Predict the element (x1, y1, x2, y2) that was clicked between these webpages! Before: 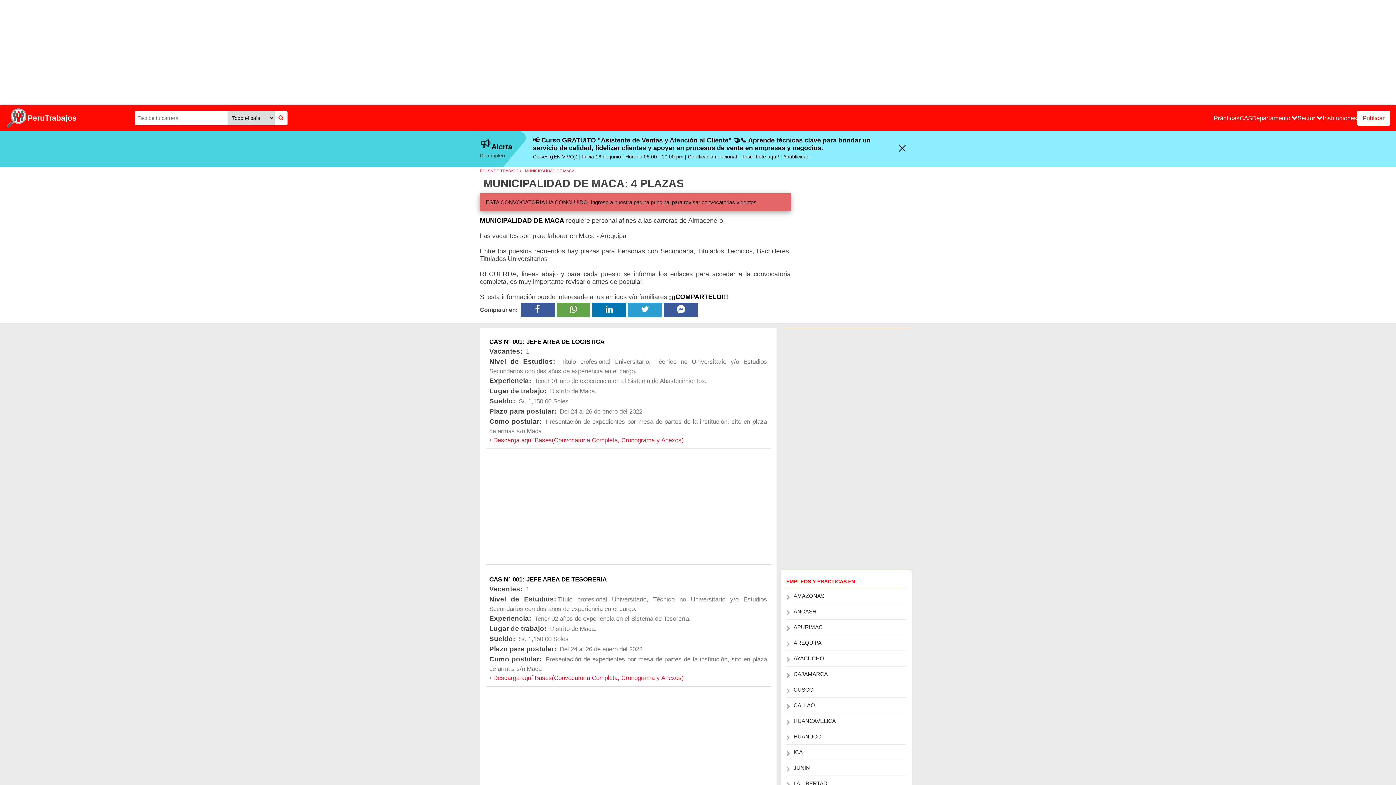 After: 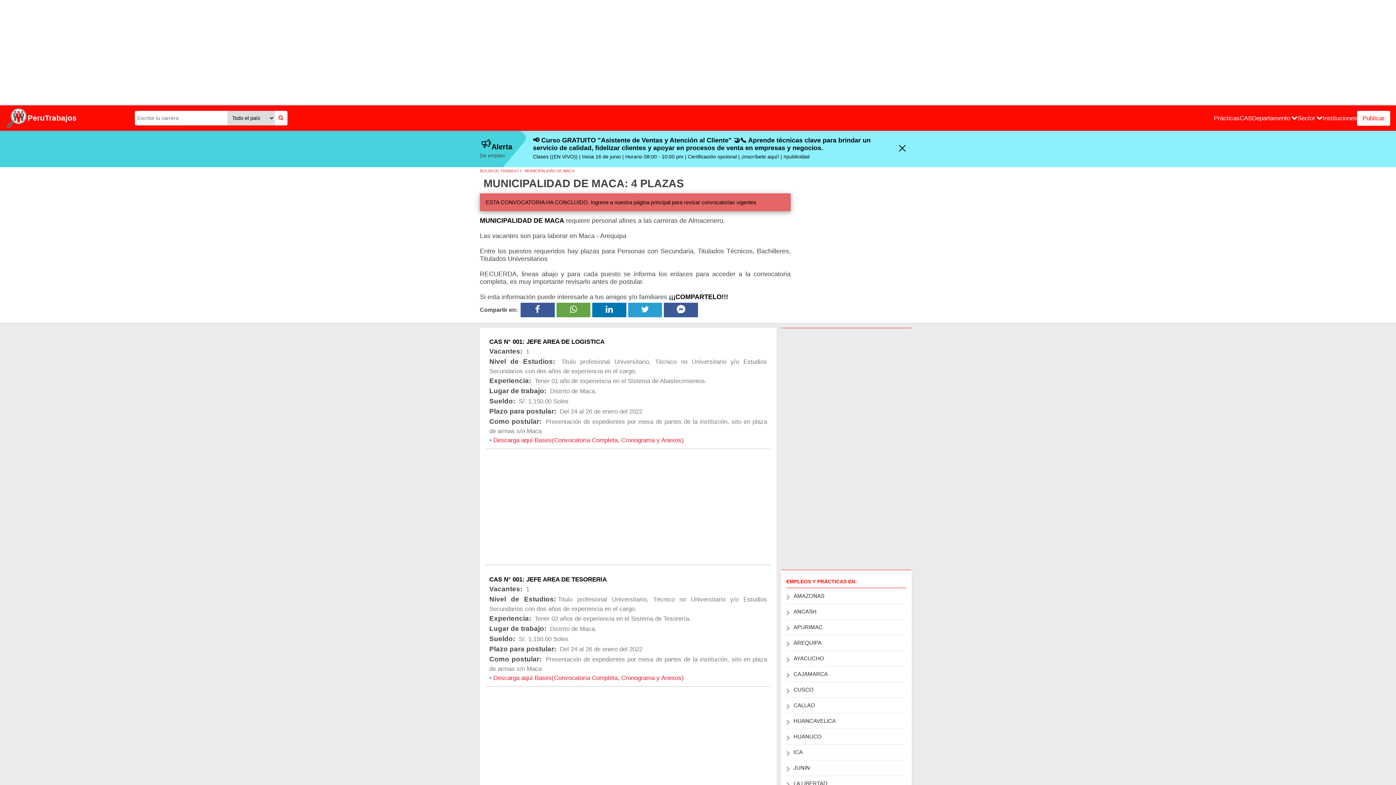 Action: bbox: (556, 302, 590, 317)